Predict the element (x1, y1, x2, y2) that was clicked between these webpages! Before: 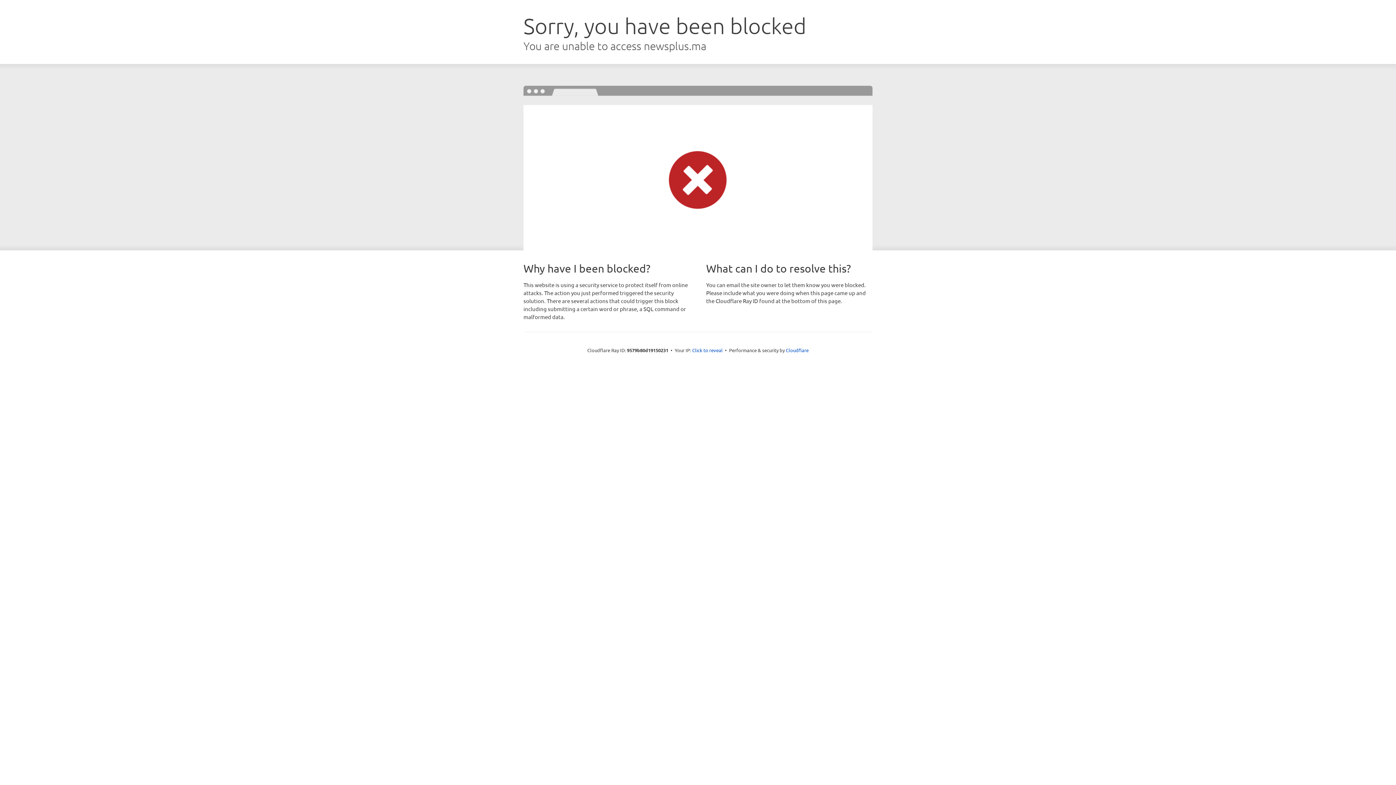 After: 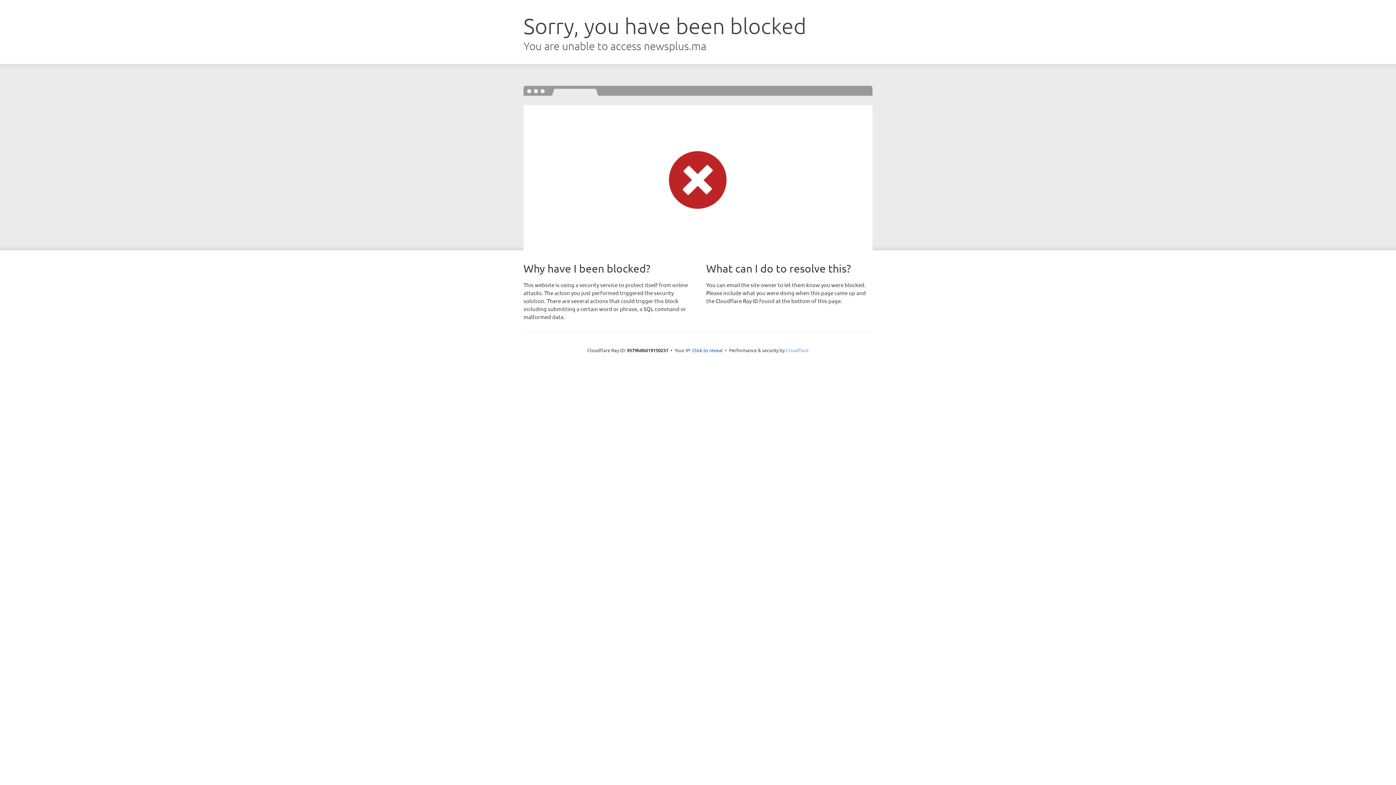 Action: bbox: (786, 347, 808, 353) label: Cloudflare